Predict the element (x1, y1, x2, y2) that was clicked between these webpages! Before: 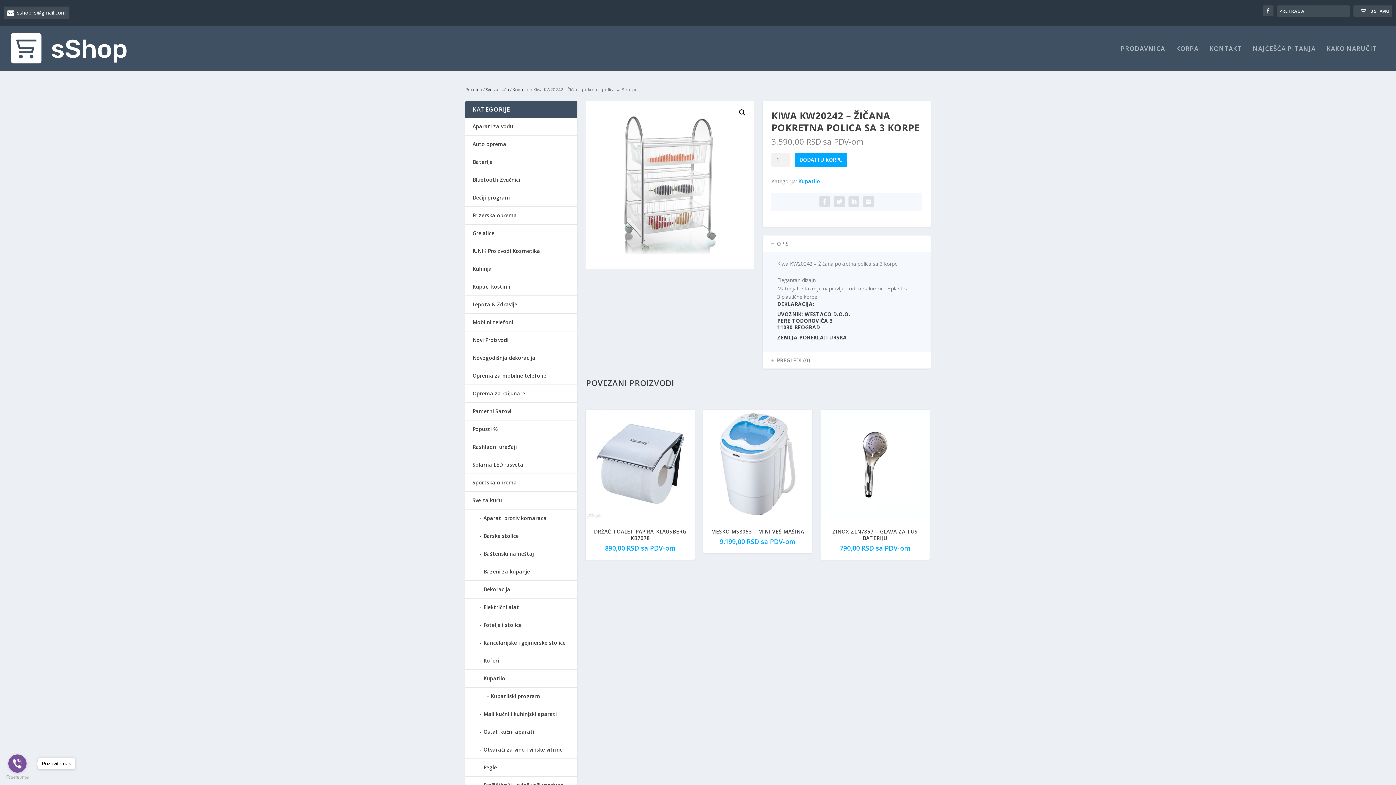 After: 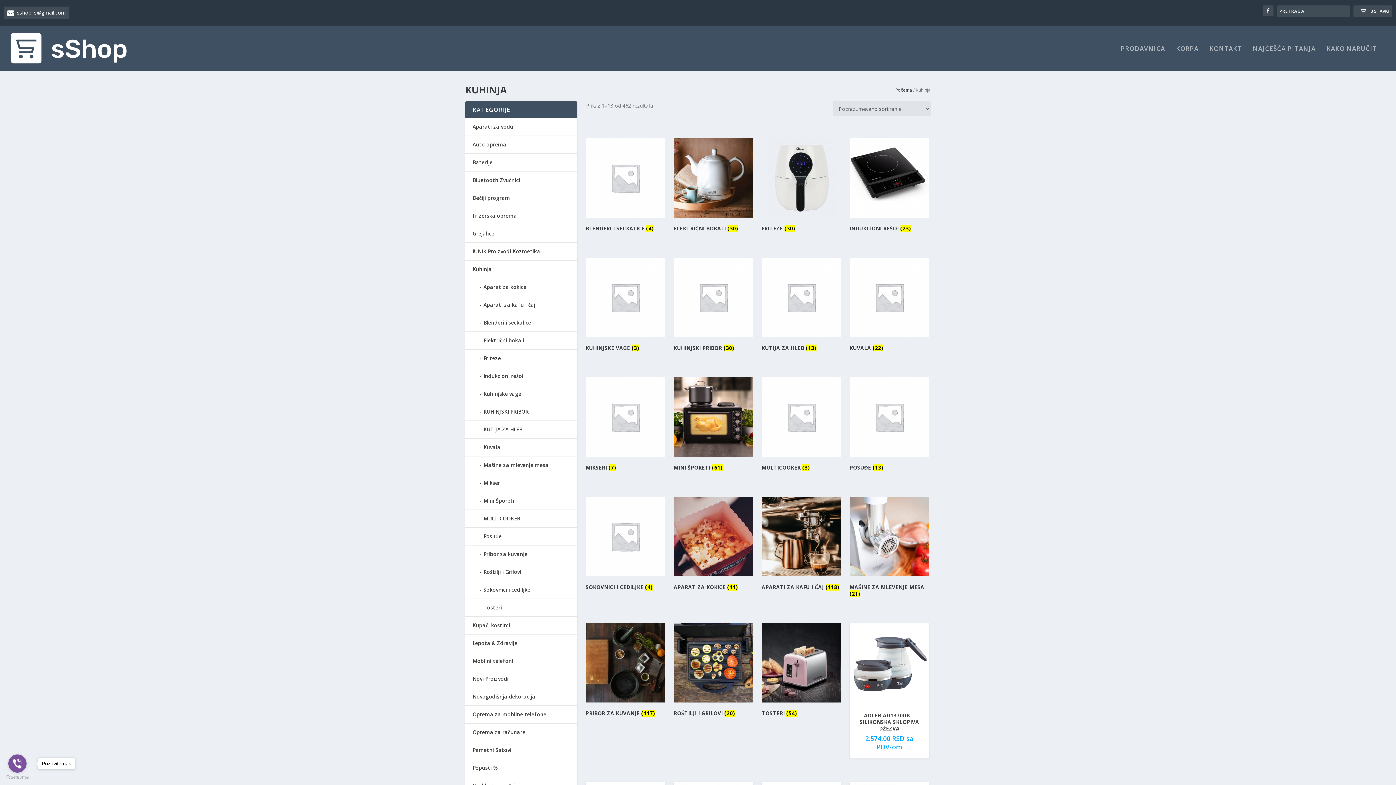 Action: label: Kuhinja bbox: (472, 265, 492, 272)